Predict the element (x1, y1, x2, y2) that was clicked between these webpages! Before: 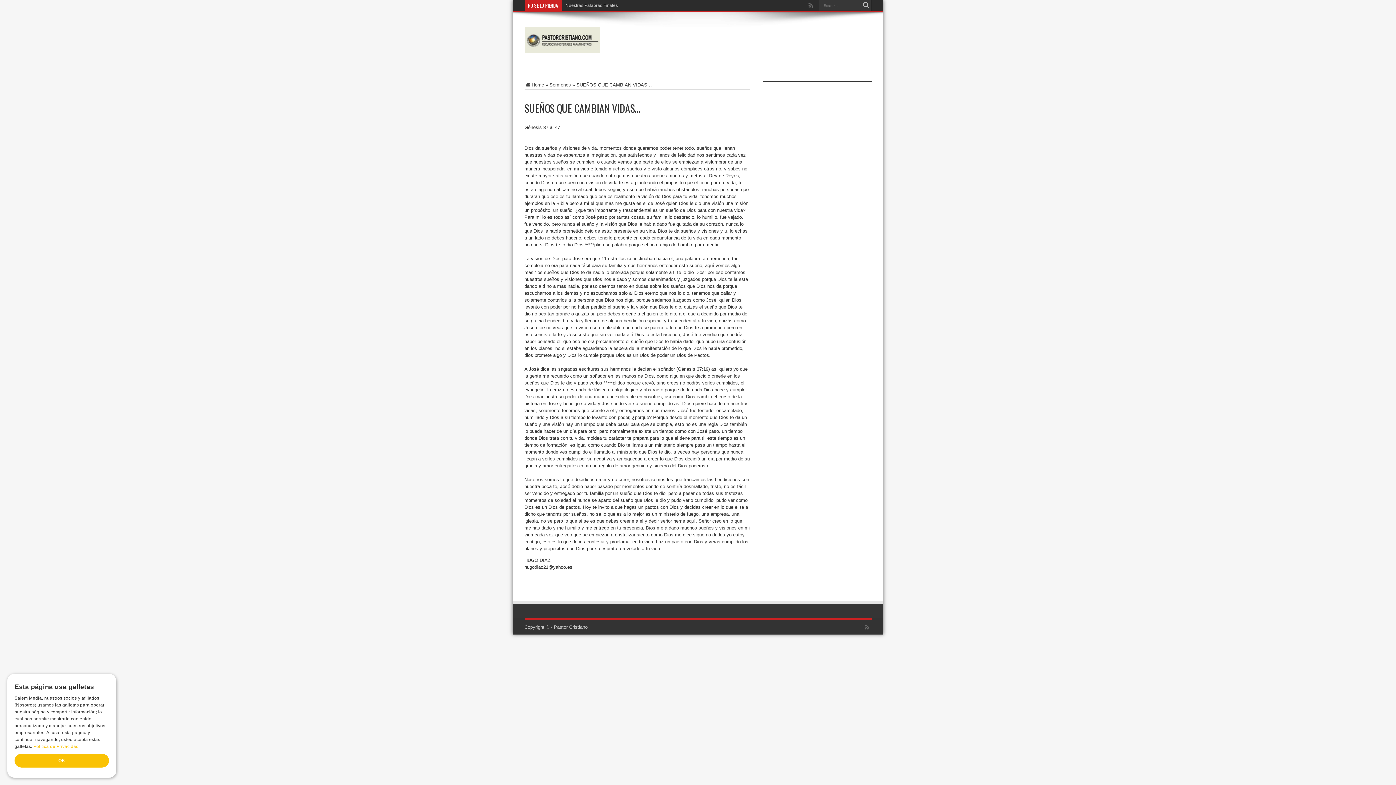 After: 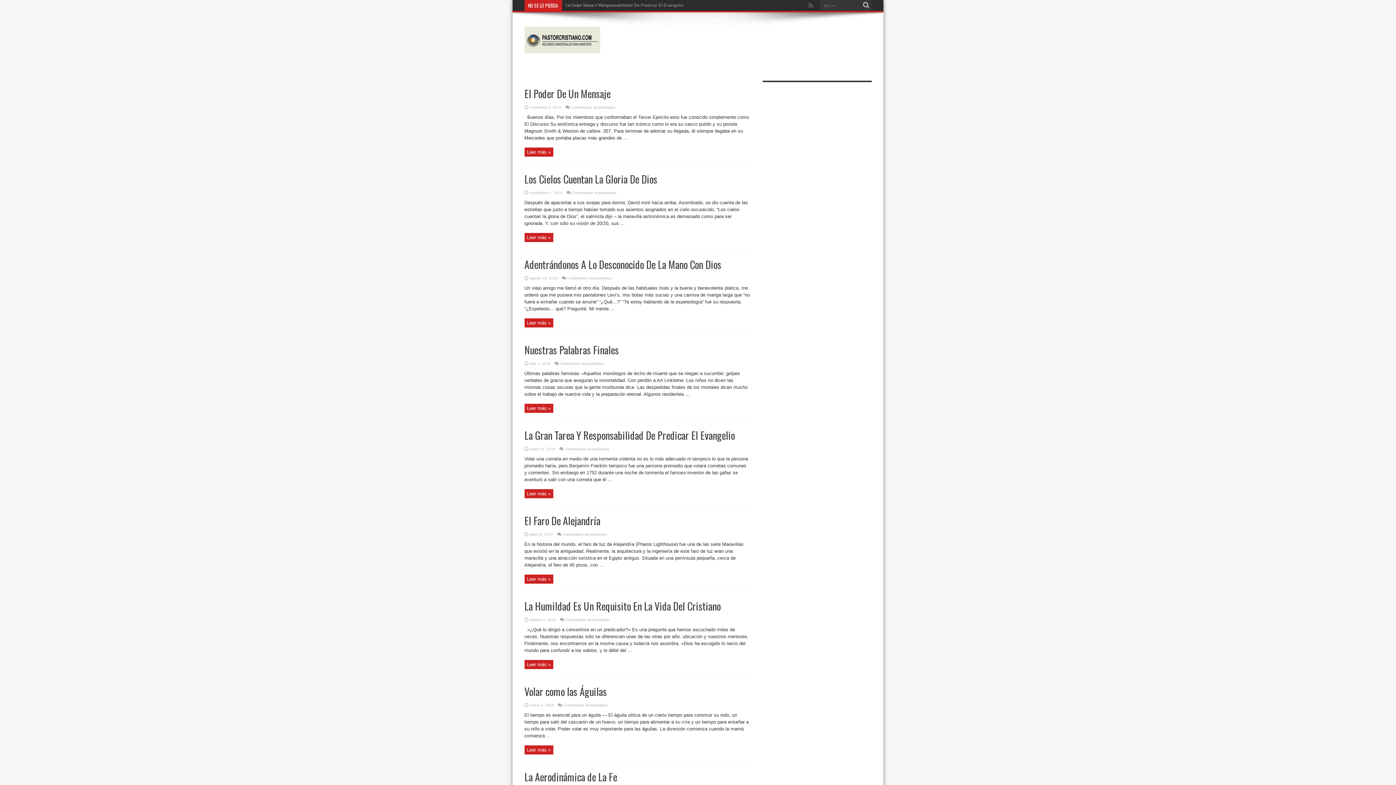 Action: label: Pastor Cristiano bbox: (554, 624, 587, 630)